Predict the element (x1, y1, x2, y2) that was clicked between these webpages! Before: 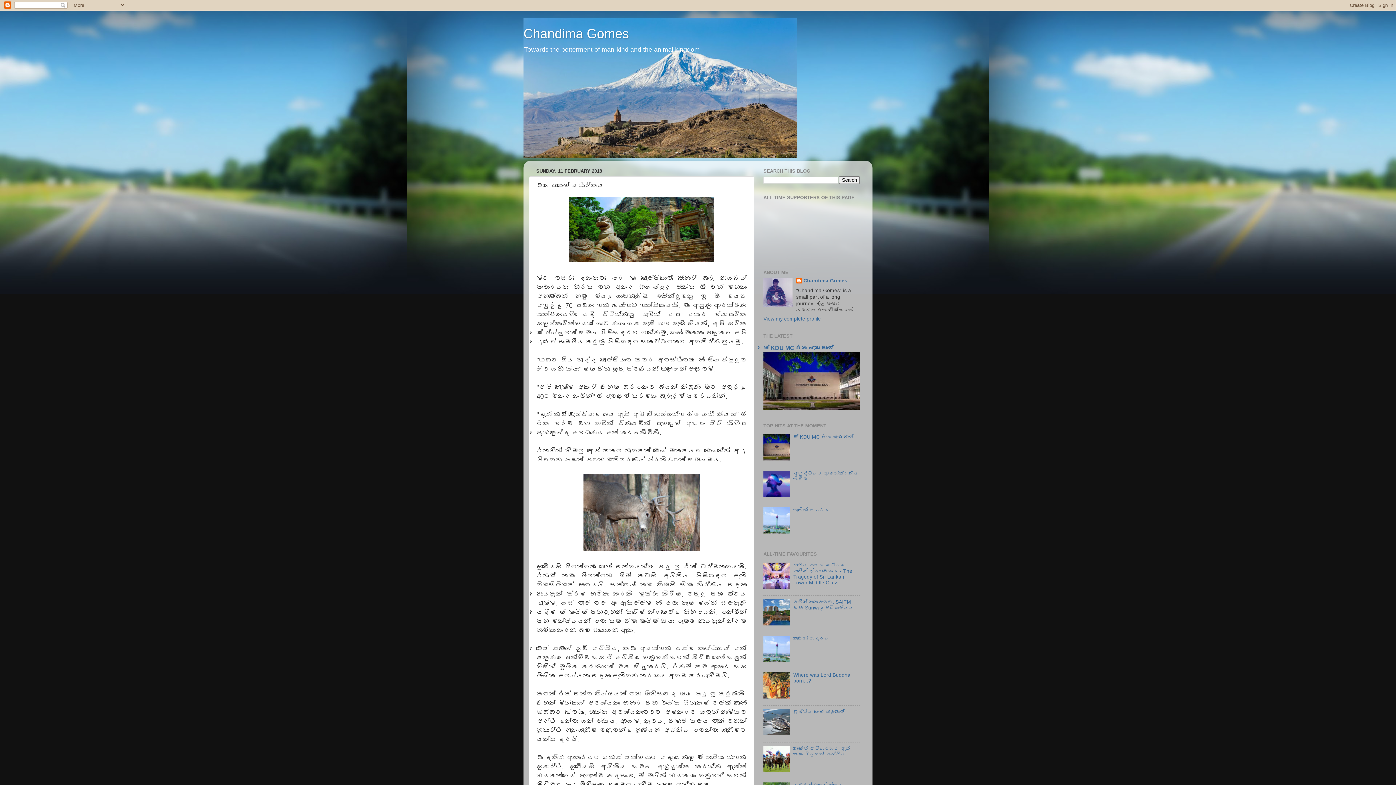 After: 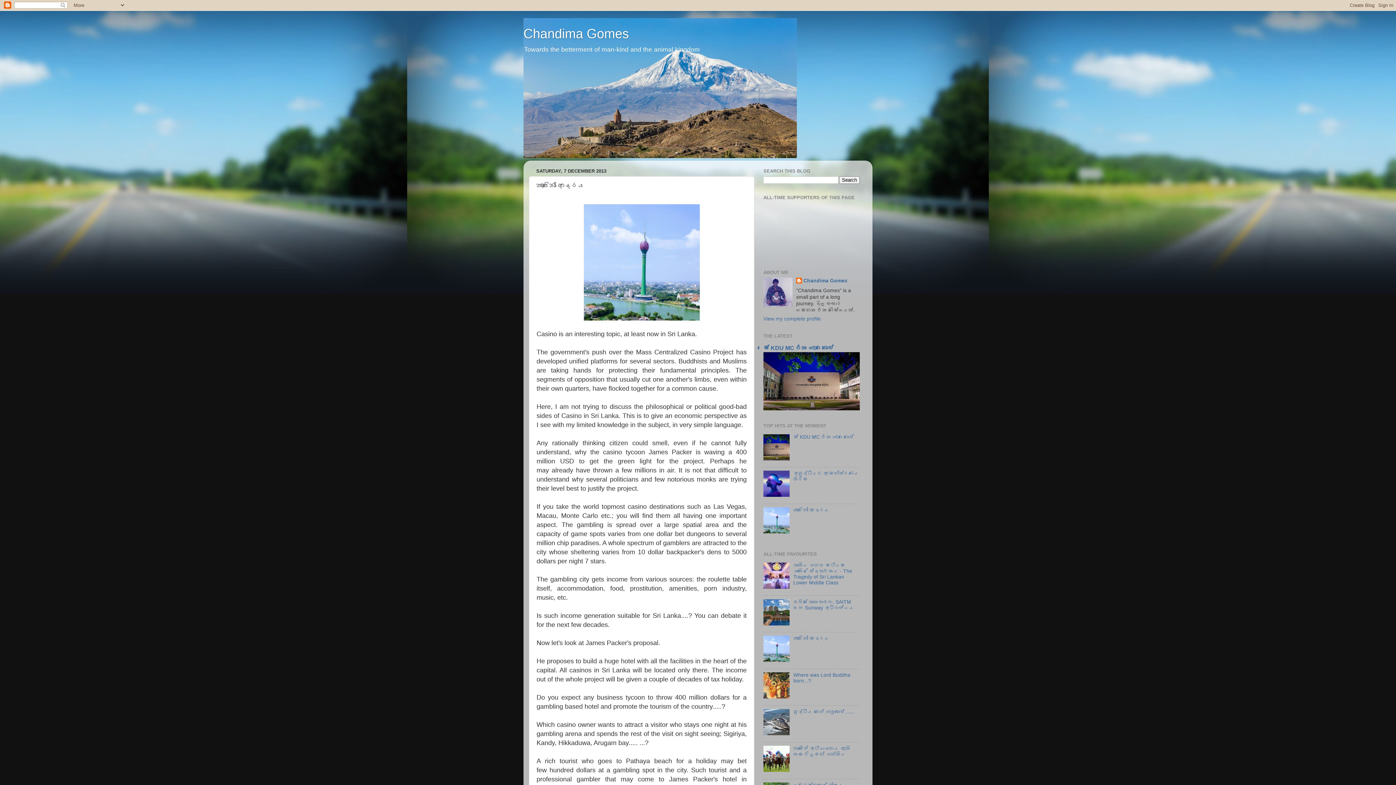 Action: label: කැසිනෝ ආදරය bbox: (793, 507, 829, 513)